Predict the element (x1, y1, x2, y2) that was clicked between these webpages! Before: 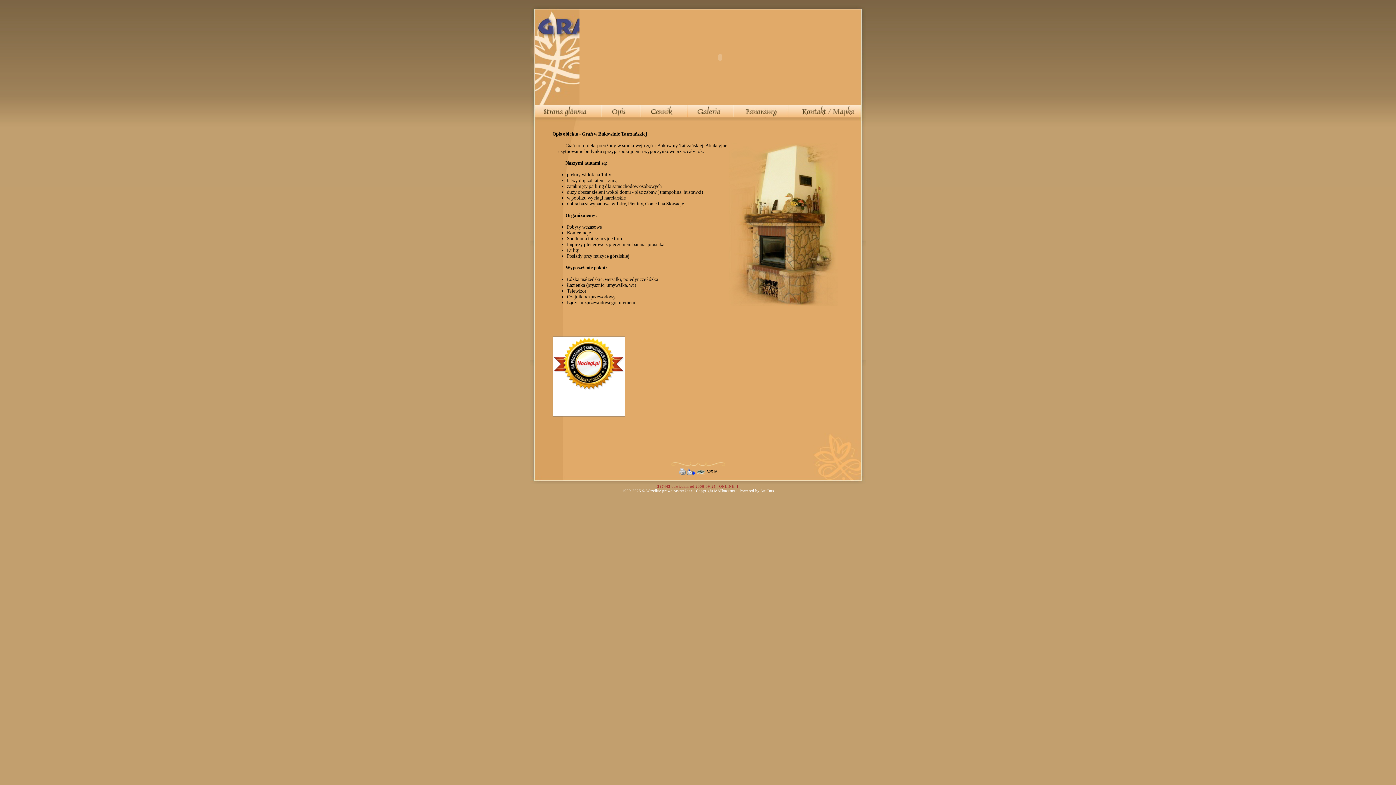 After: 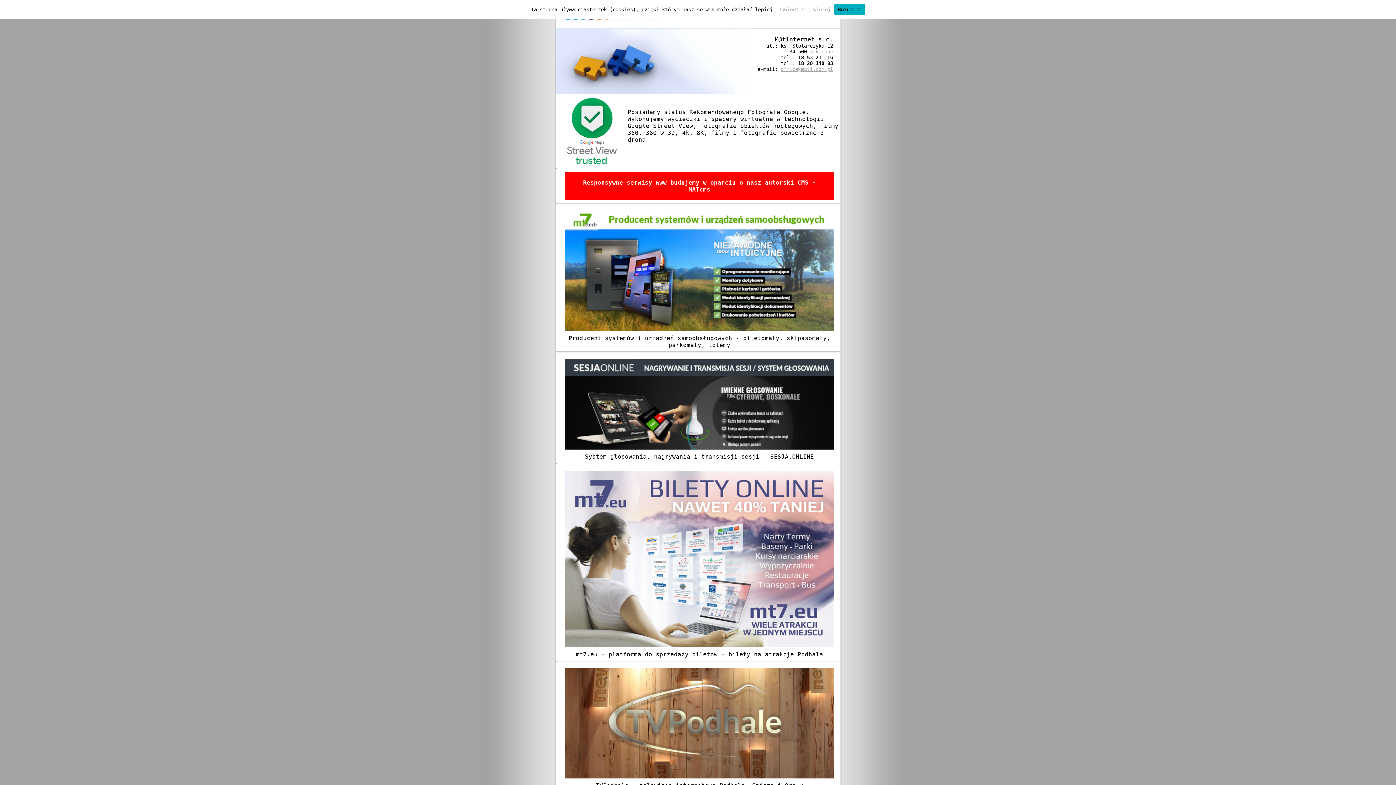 Action: label: MATinternet bbox: (714, 488, 735, 493)